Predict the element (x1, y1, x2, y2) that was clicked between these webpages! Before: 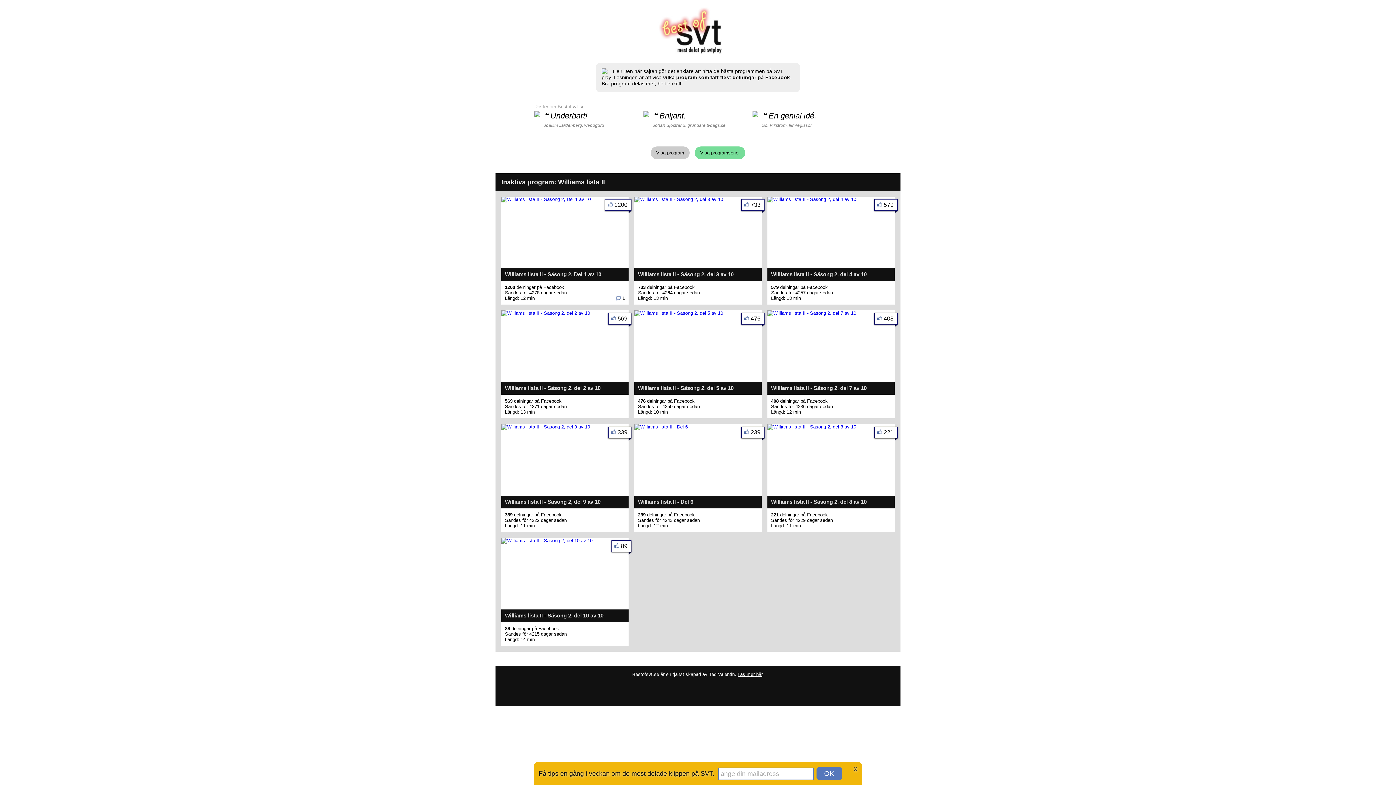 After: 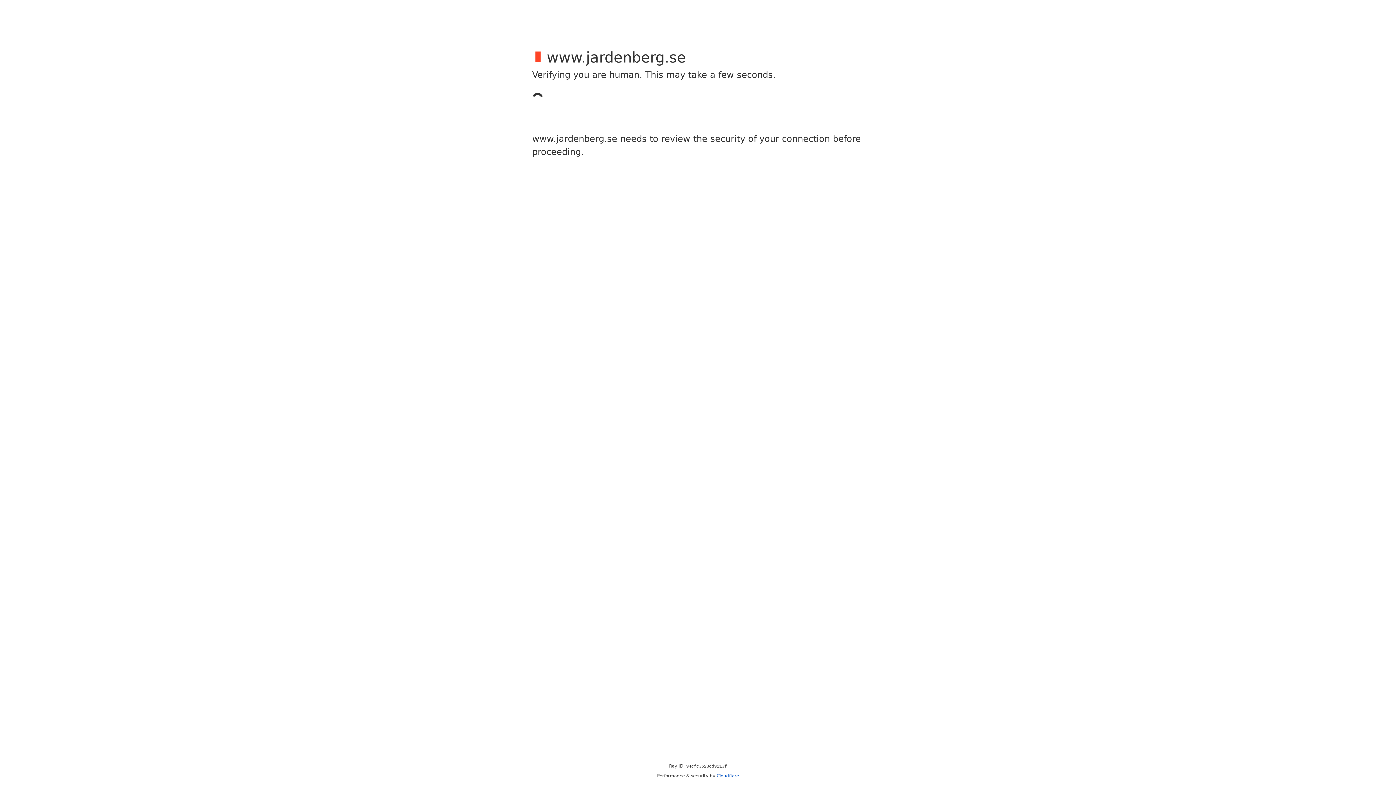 Action: label: webbguru bbox: (584, 122, 604, 128)